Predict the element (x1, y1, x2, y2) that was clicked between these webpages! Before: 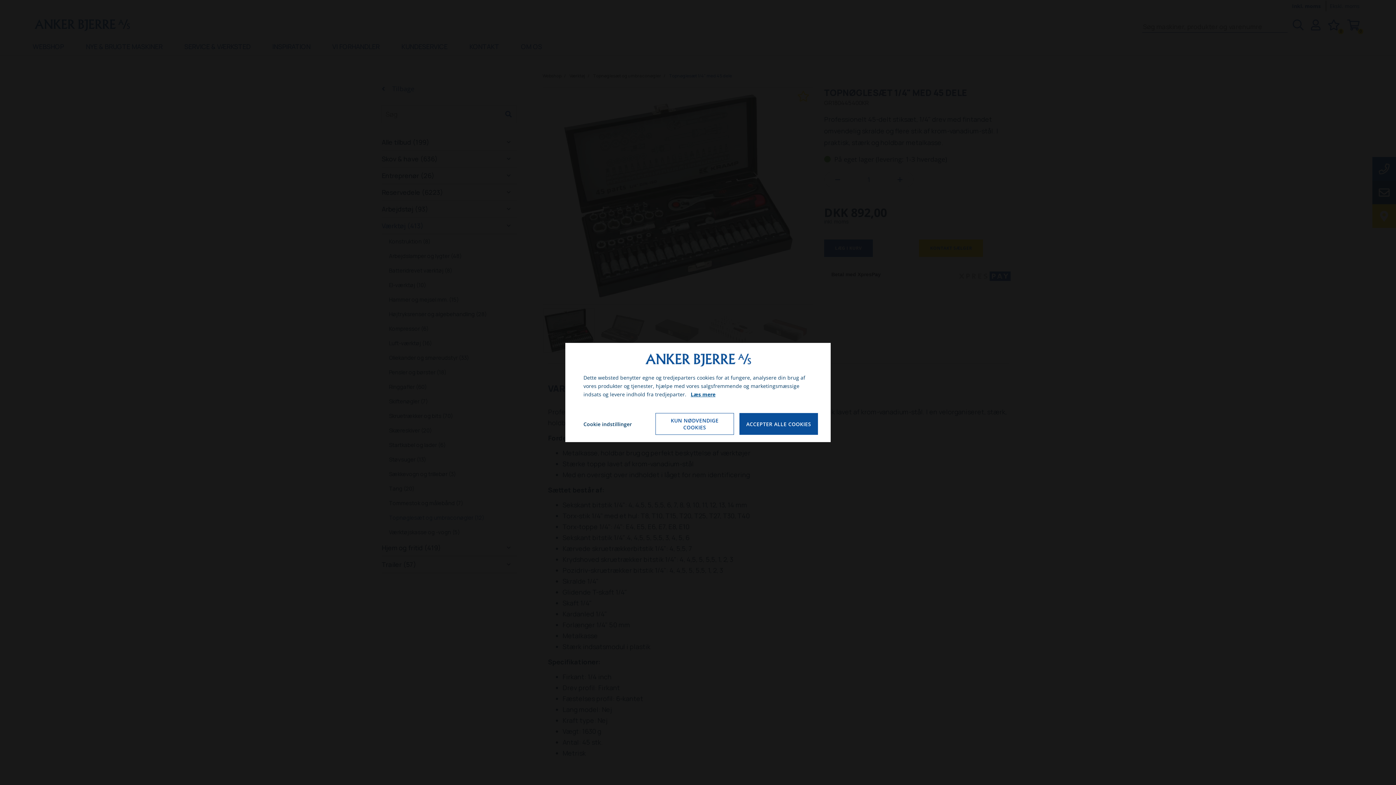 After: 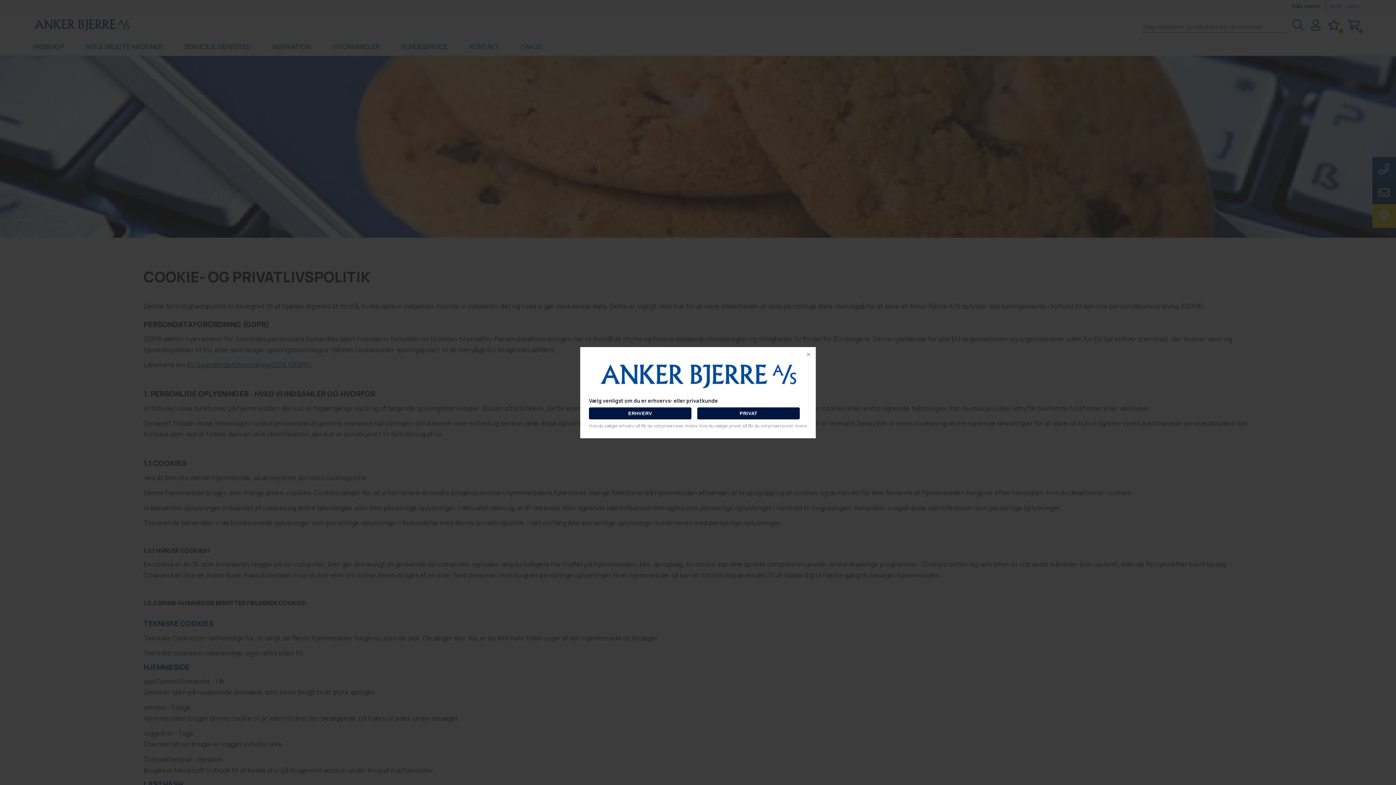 Action: bbox: (690, 390, 715, 398) label: Læs mere